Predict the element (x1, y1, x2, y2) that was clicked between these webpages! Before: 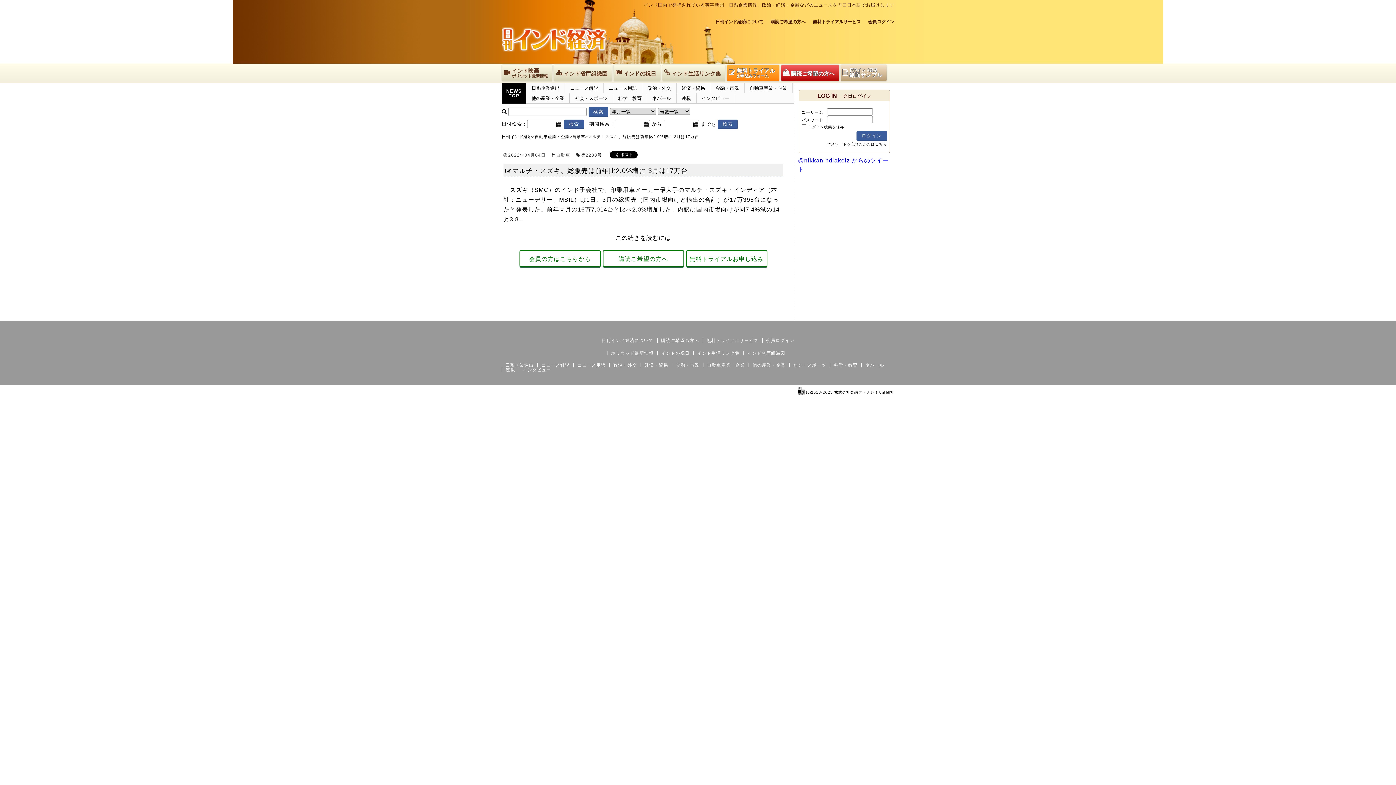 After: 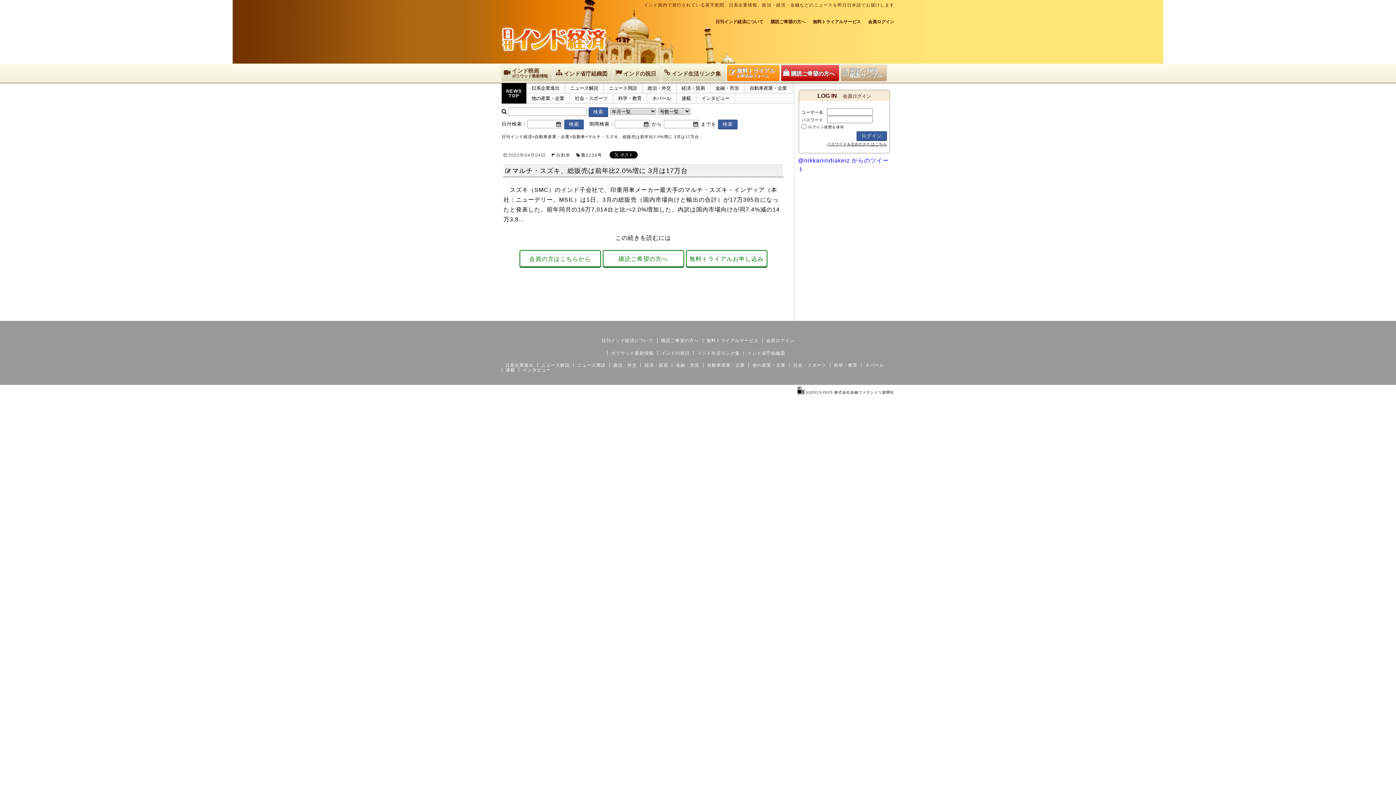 Action: label:  (c)2013-2025 株式会社金融ファクシミリ新聞社 bbox: (797, 390, 894, 394)